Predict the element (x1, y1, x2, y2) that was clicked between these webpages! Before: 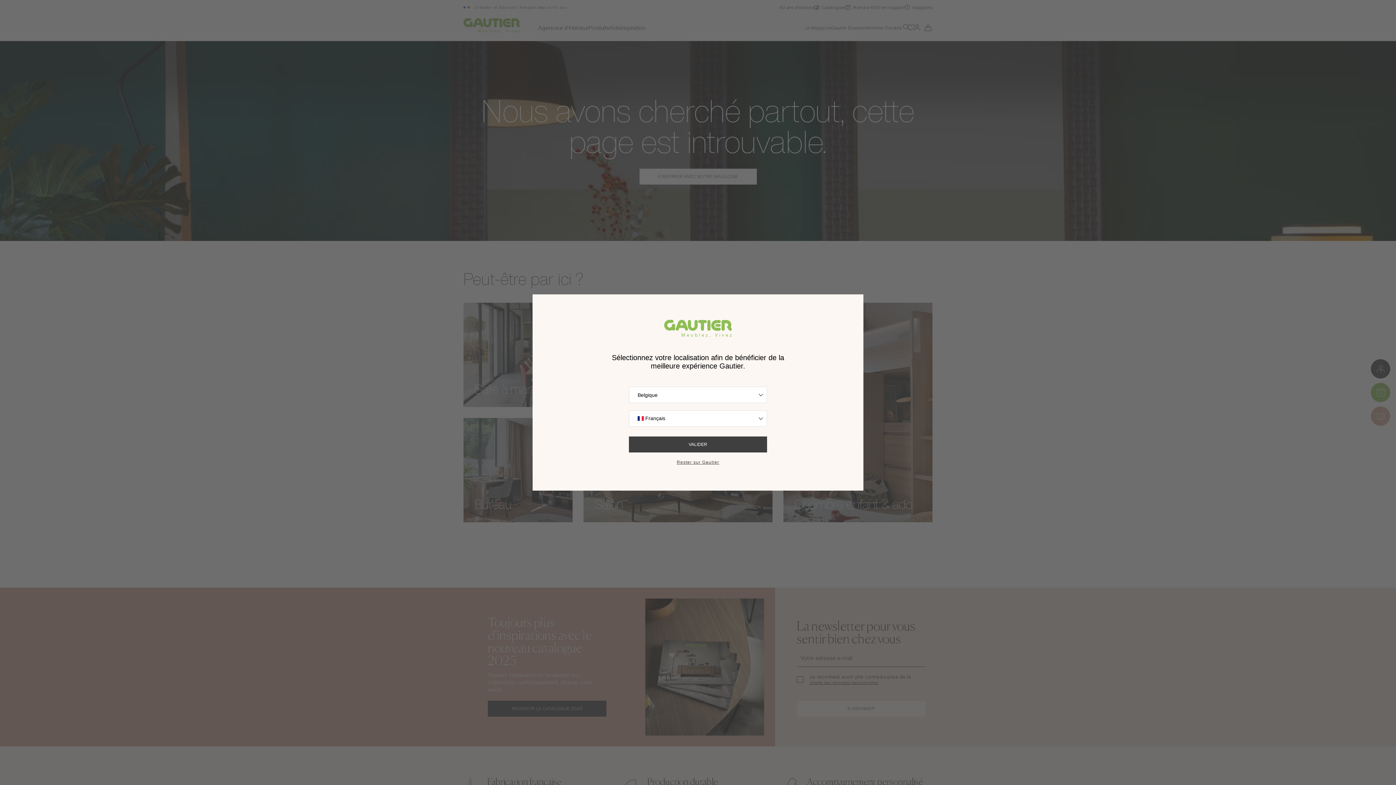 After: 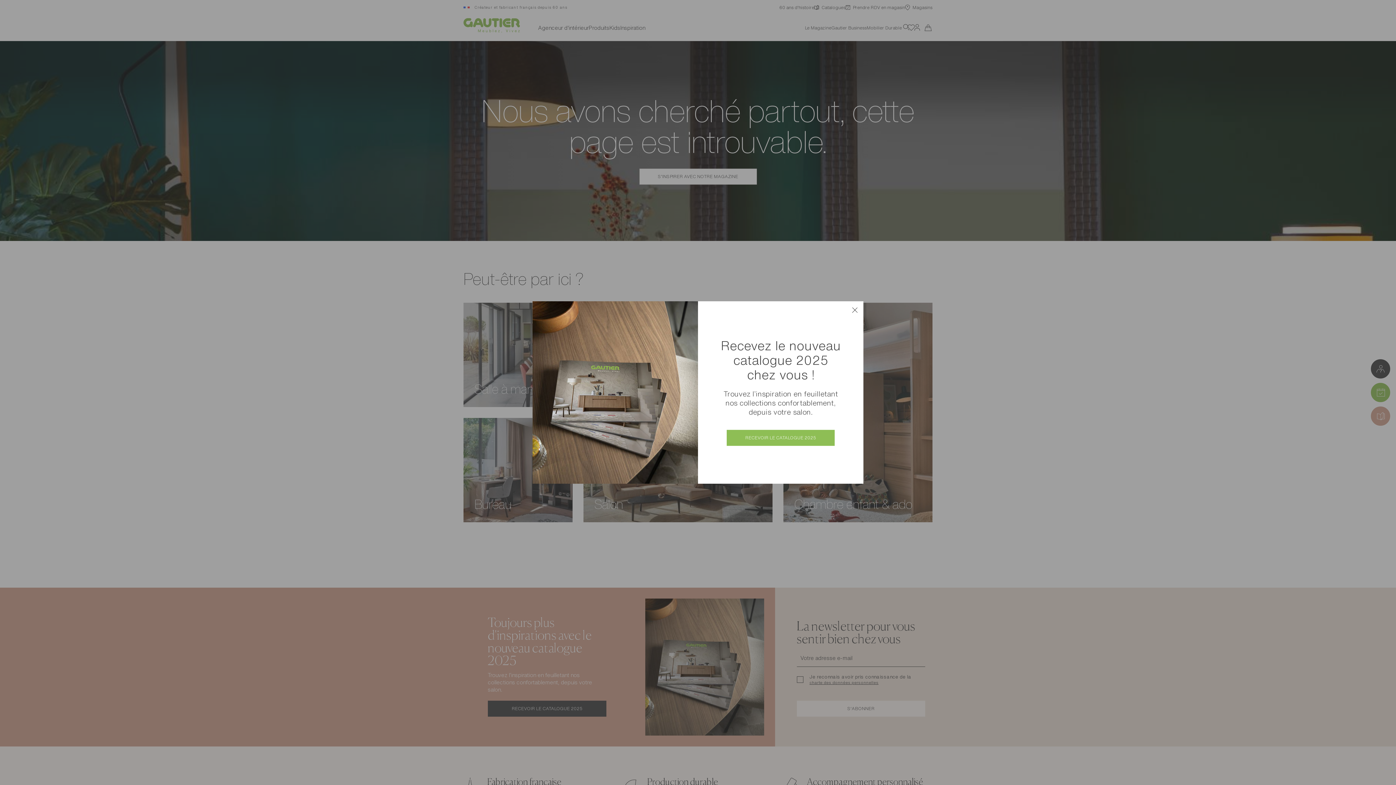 Action: label: Rester sur Gautier bbox: (674, 460, 721, 465)